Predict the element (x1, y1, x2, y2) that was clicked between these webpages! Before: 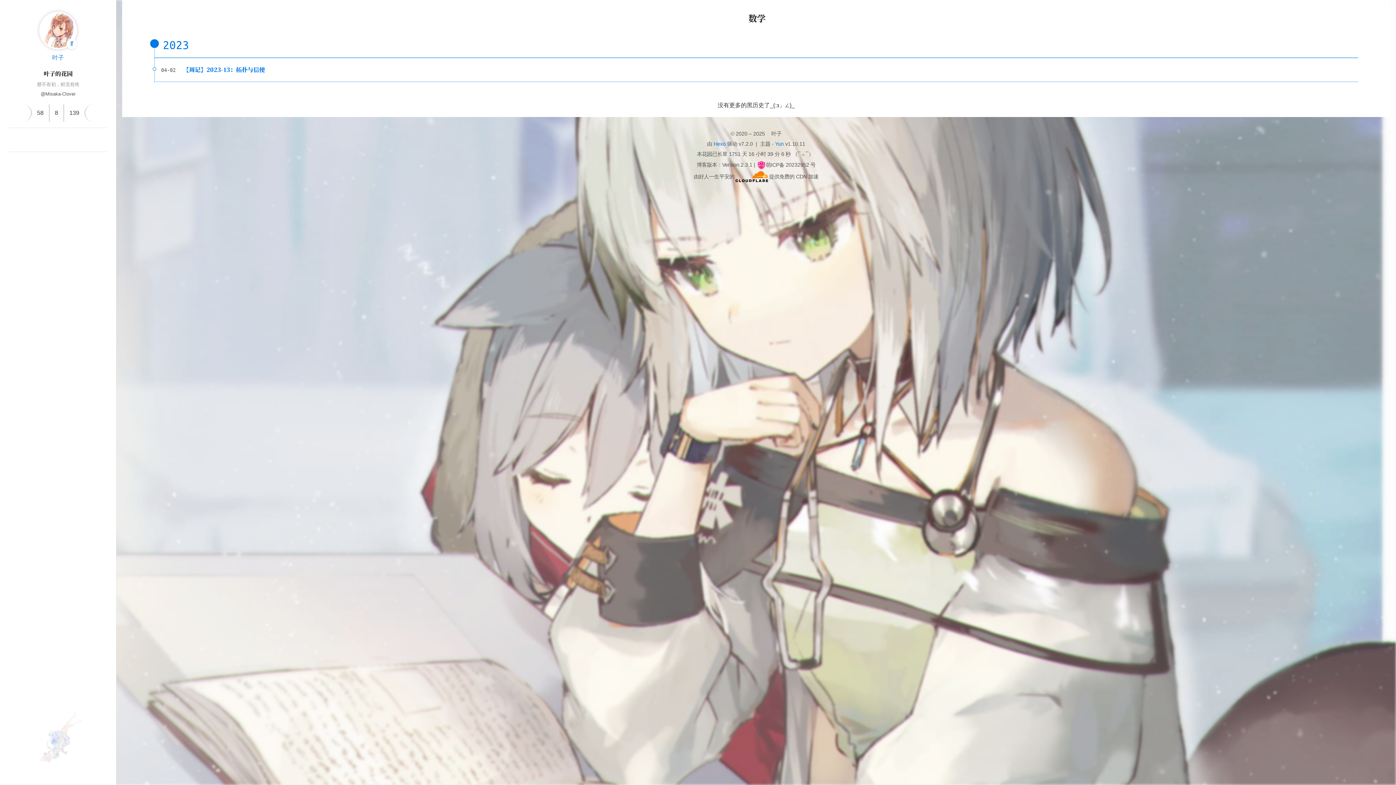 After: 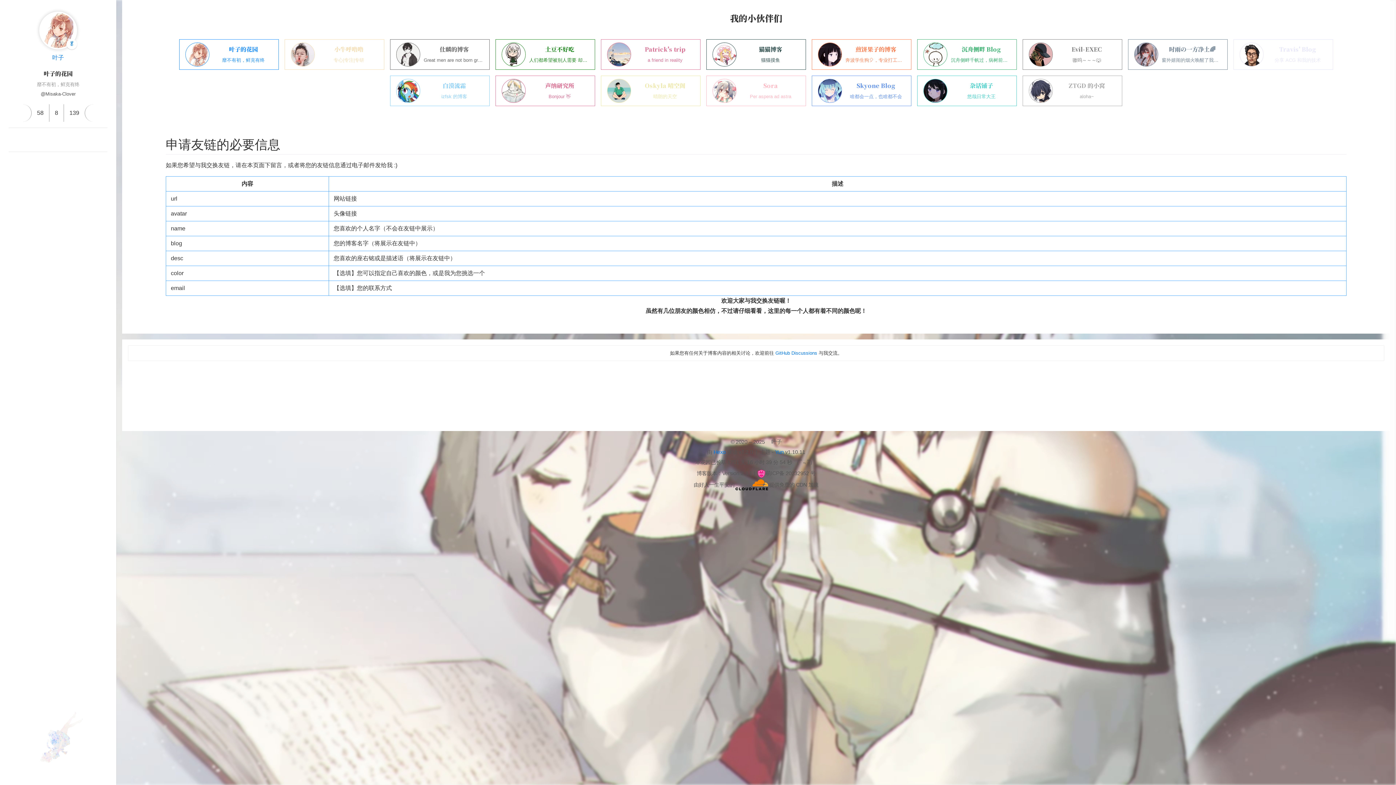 Action: bbox: (49, 155, 66, 172)